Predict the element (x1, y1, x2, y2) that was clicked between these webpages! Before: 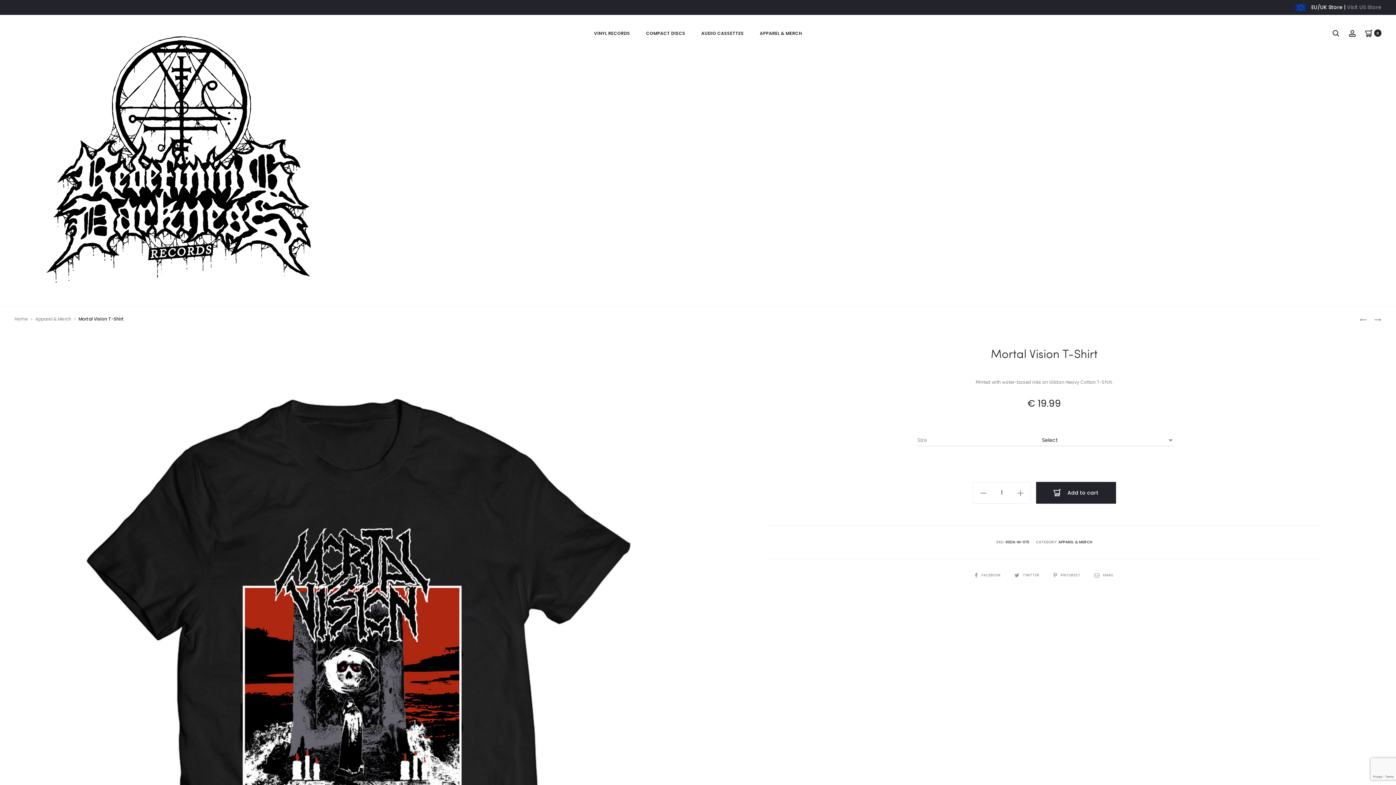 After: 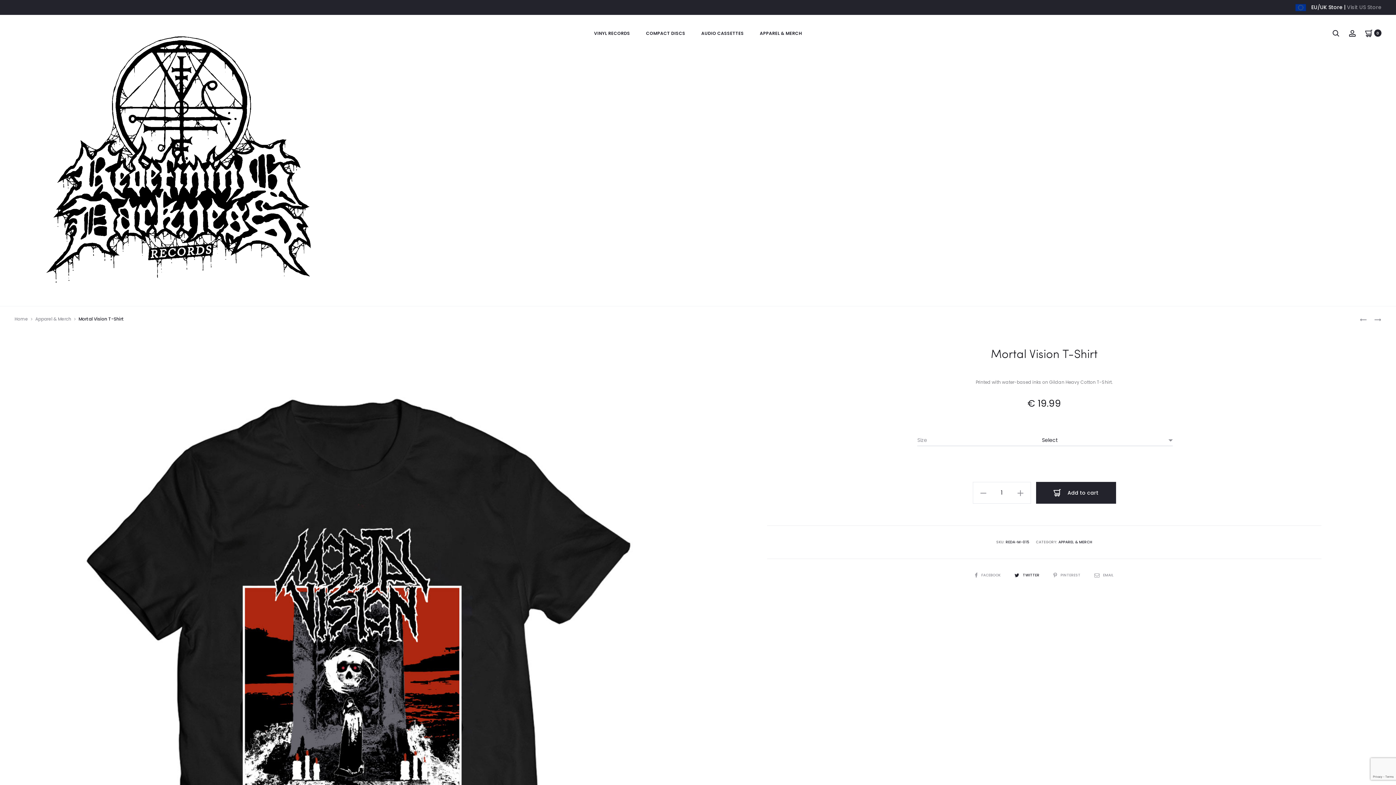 Action: label: TWITTER  bbox: (1014, 572, 1040, 578)